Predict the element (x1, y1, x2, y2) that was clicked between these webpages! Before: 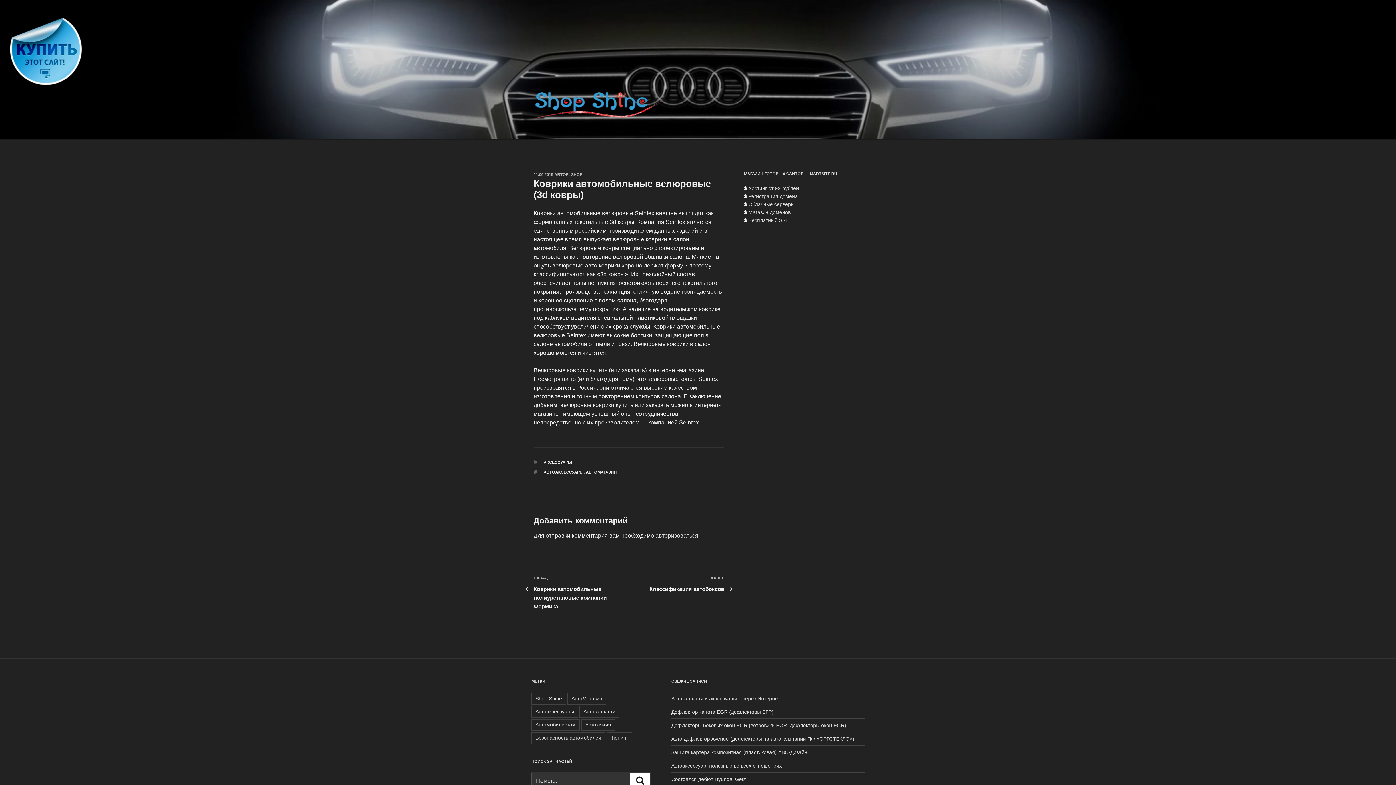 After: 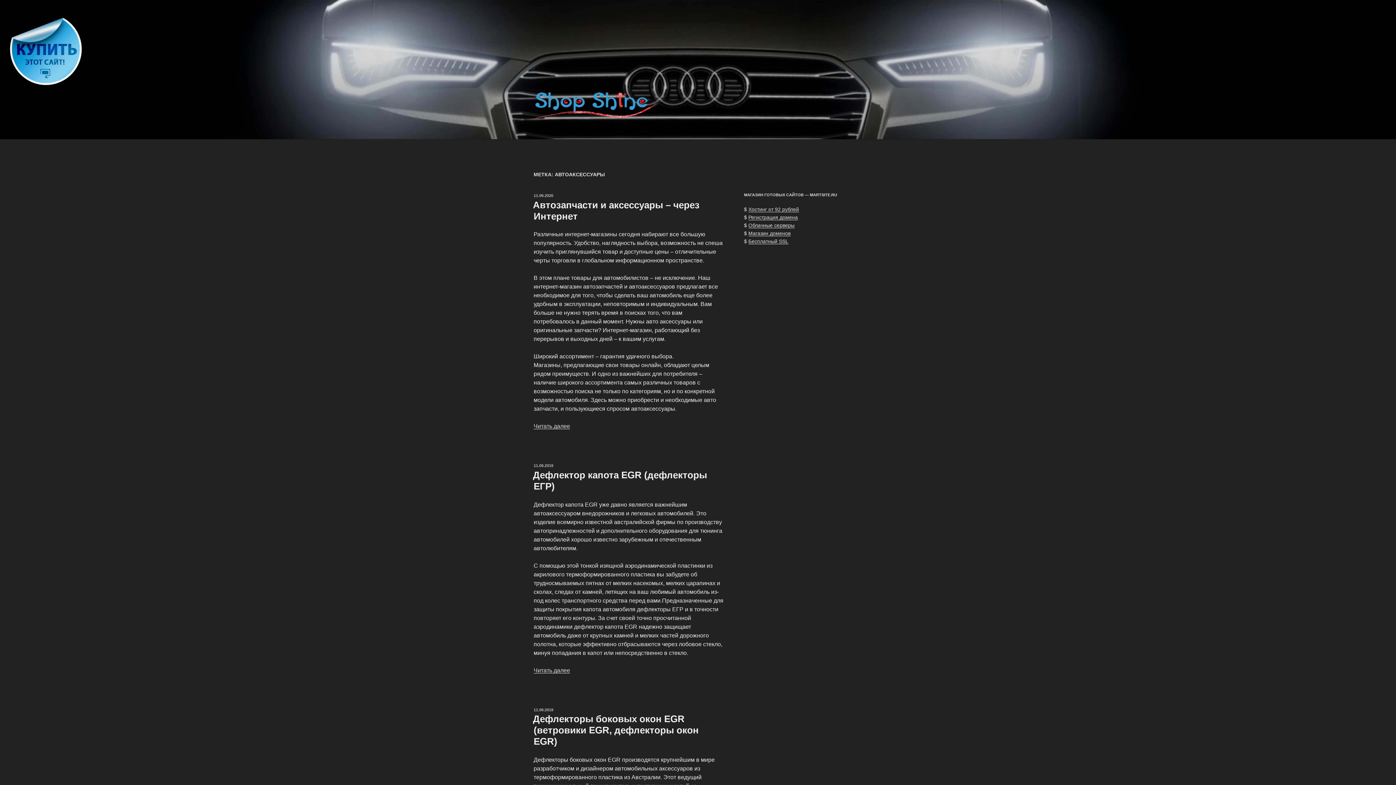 Action: bbox: (531, 706, 578, 718) label: Автоаксессуары